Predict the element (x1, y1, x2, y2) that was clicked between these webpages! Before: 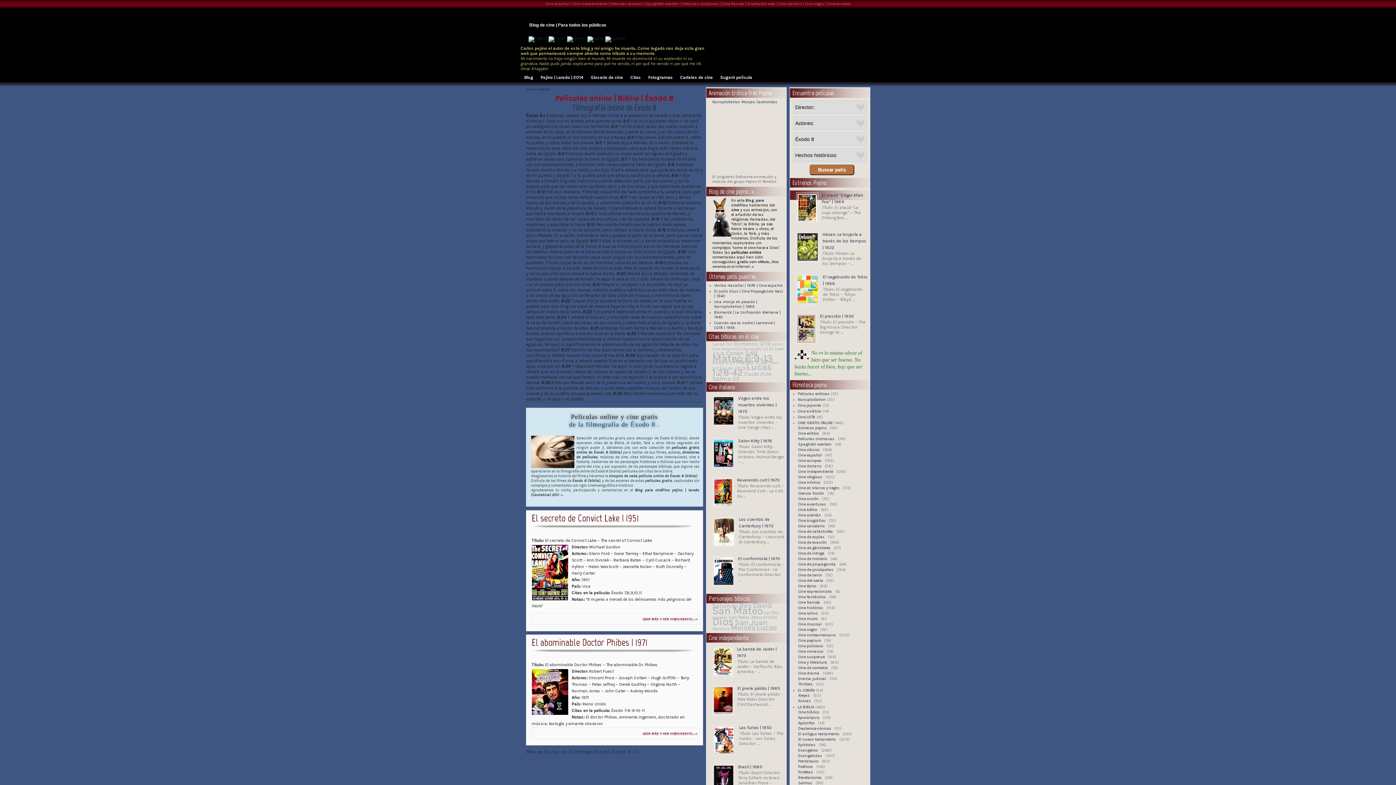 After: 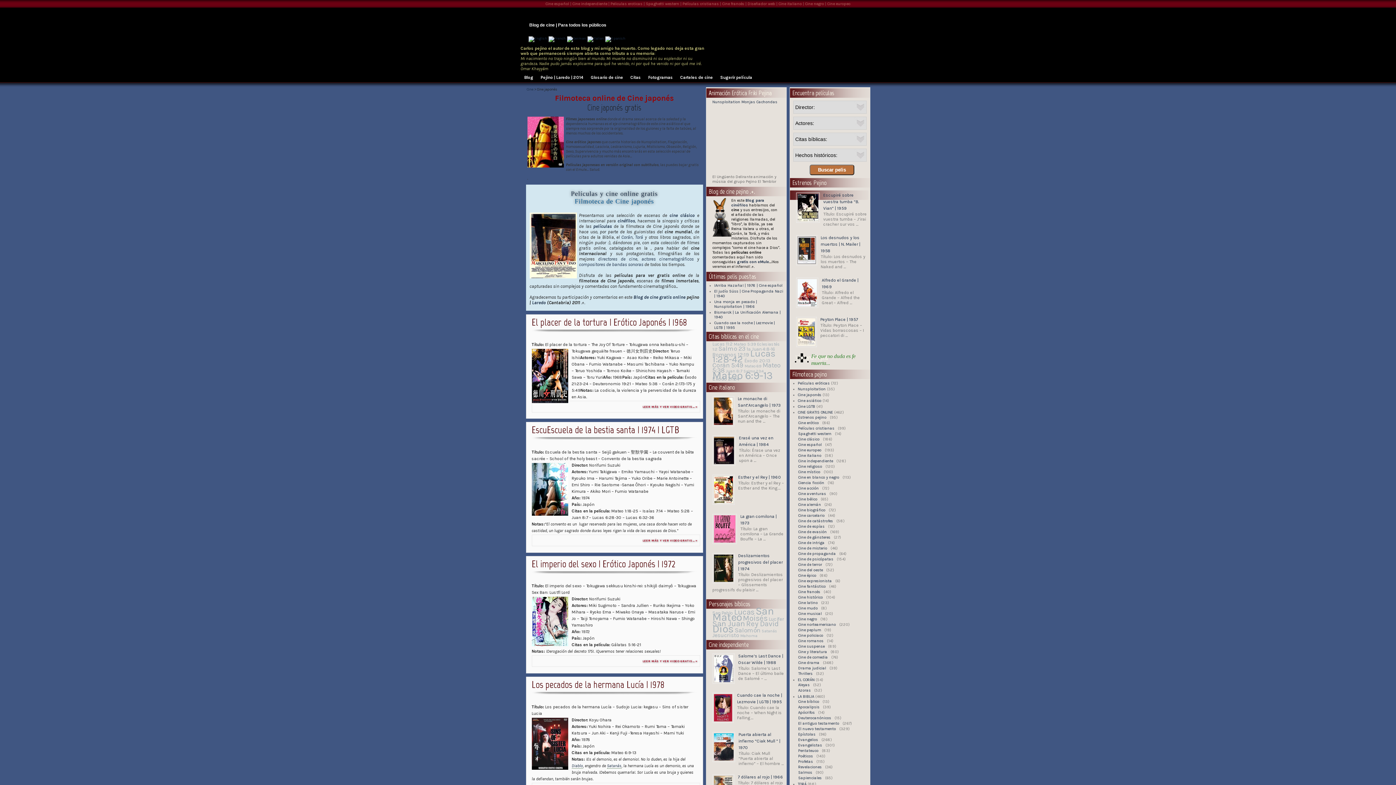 Action: label: Cine japonés bbox: (798, 403, 821, 408)